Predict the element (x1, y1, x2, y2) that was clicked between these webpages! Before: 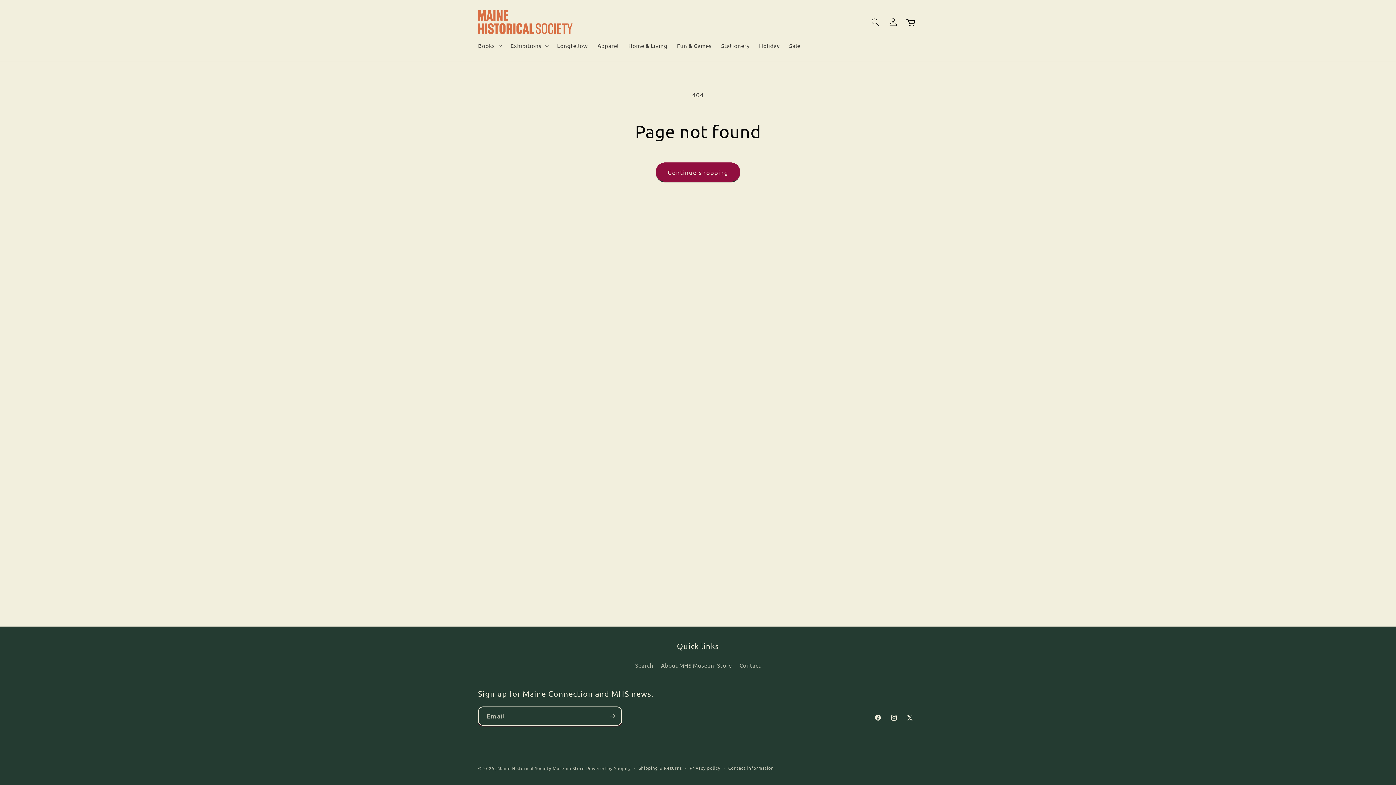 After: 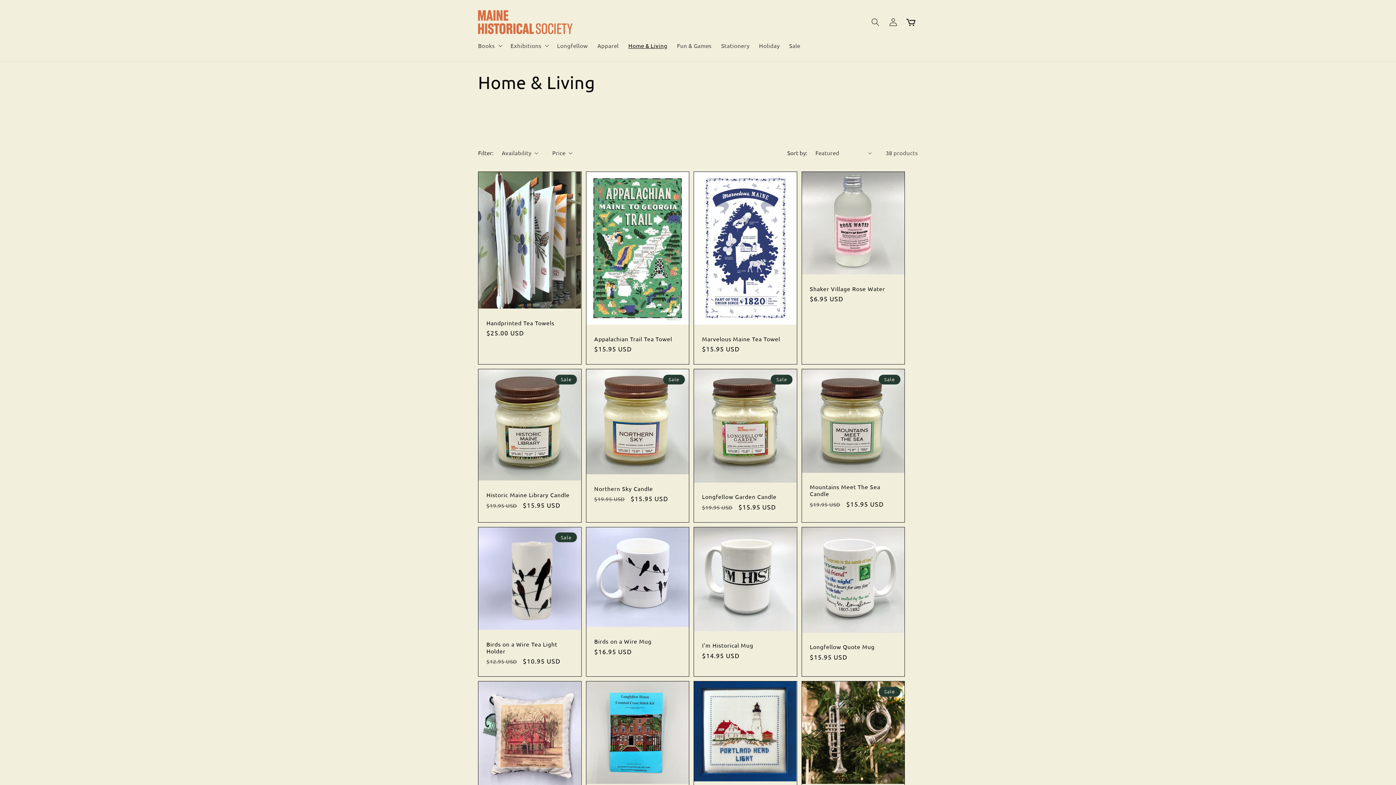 Action: bbox: (623, 37, 672, 53) label: Home & Living